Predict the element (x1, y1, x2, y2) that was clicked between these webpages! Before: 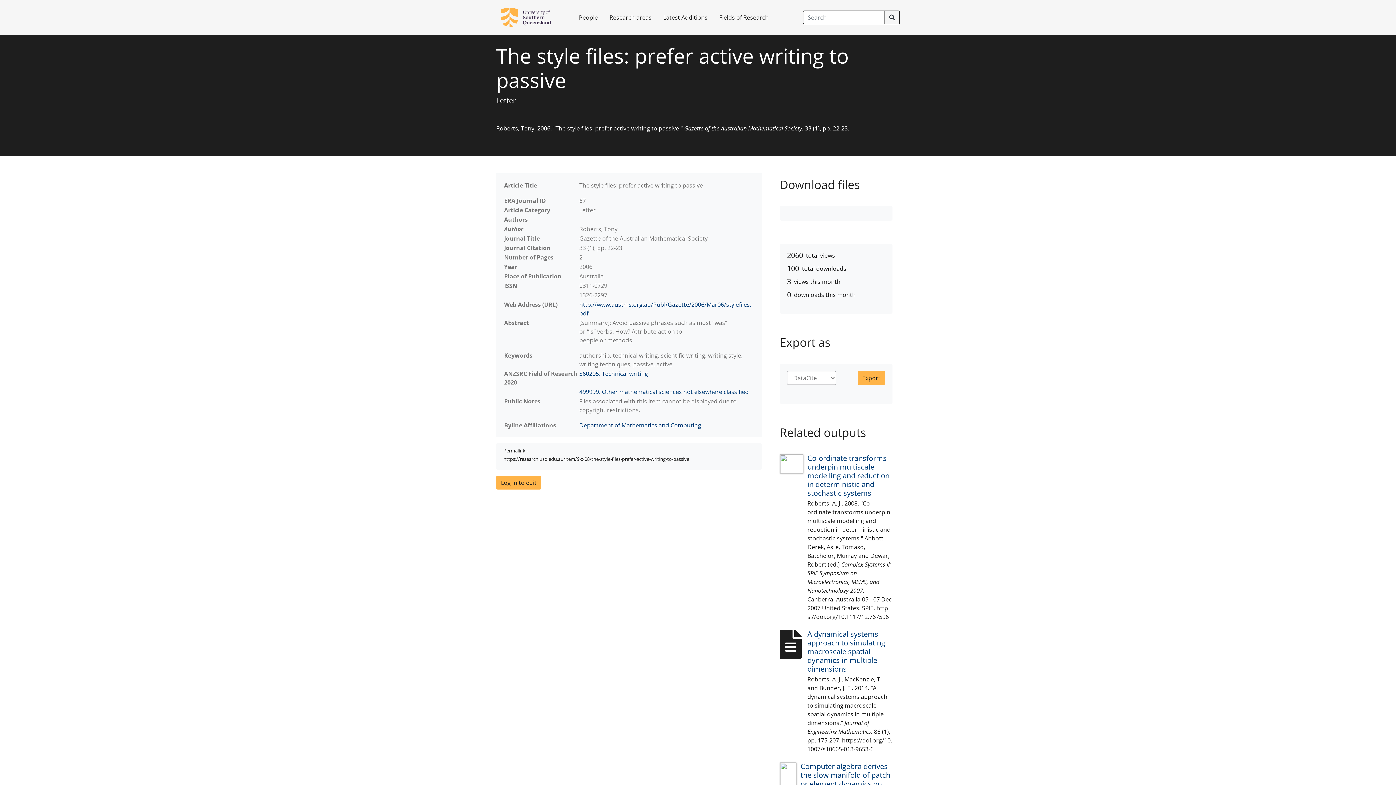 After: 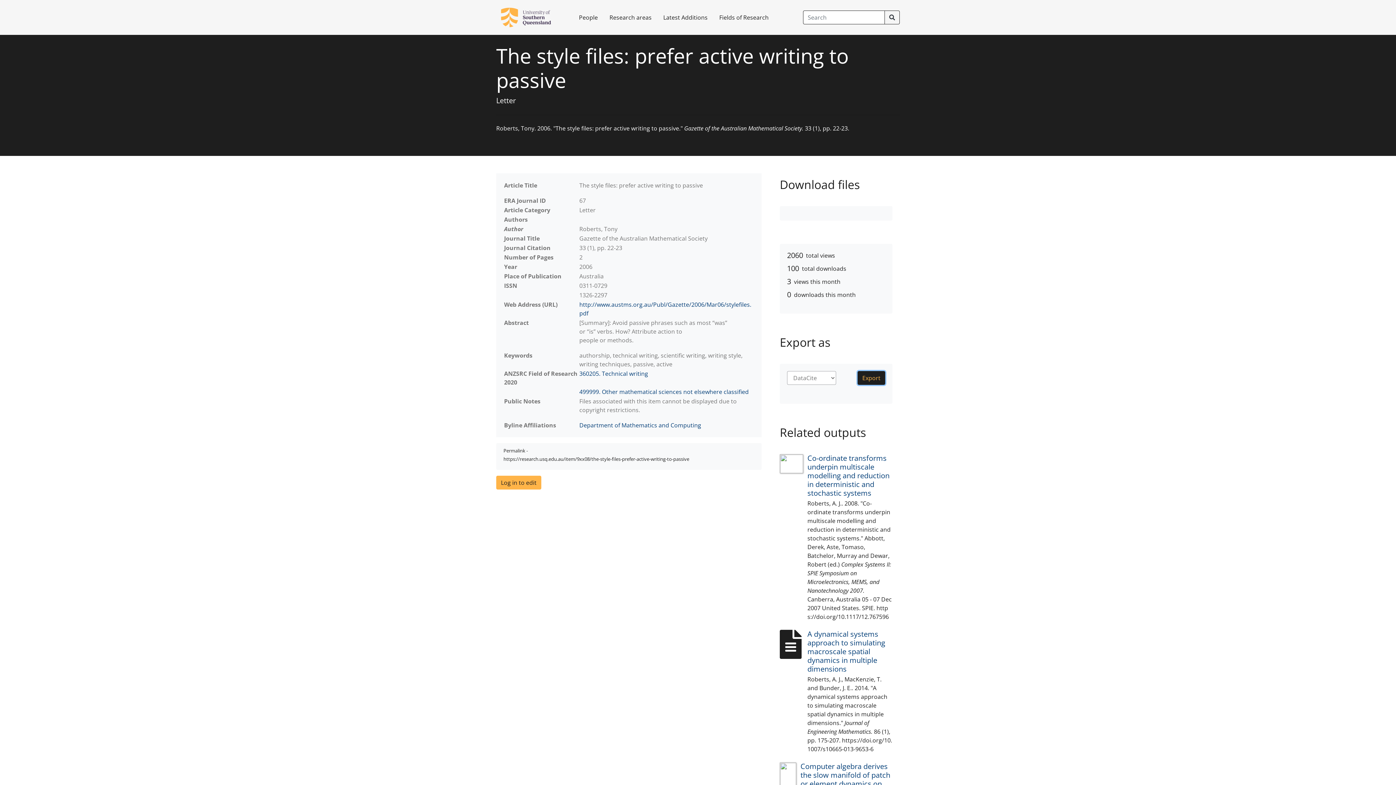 Action: label: Export bbox: (857, 371, 885, 385)